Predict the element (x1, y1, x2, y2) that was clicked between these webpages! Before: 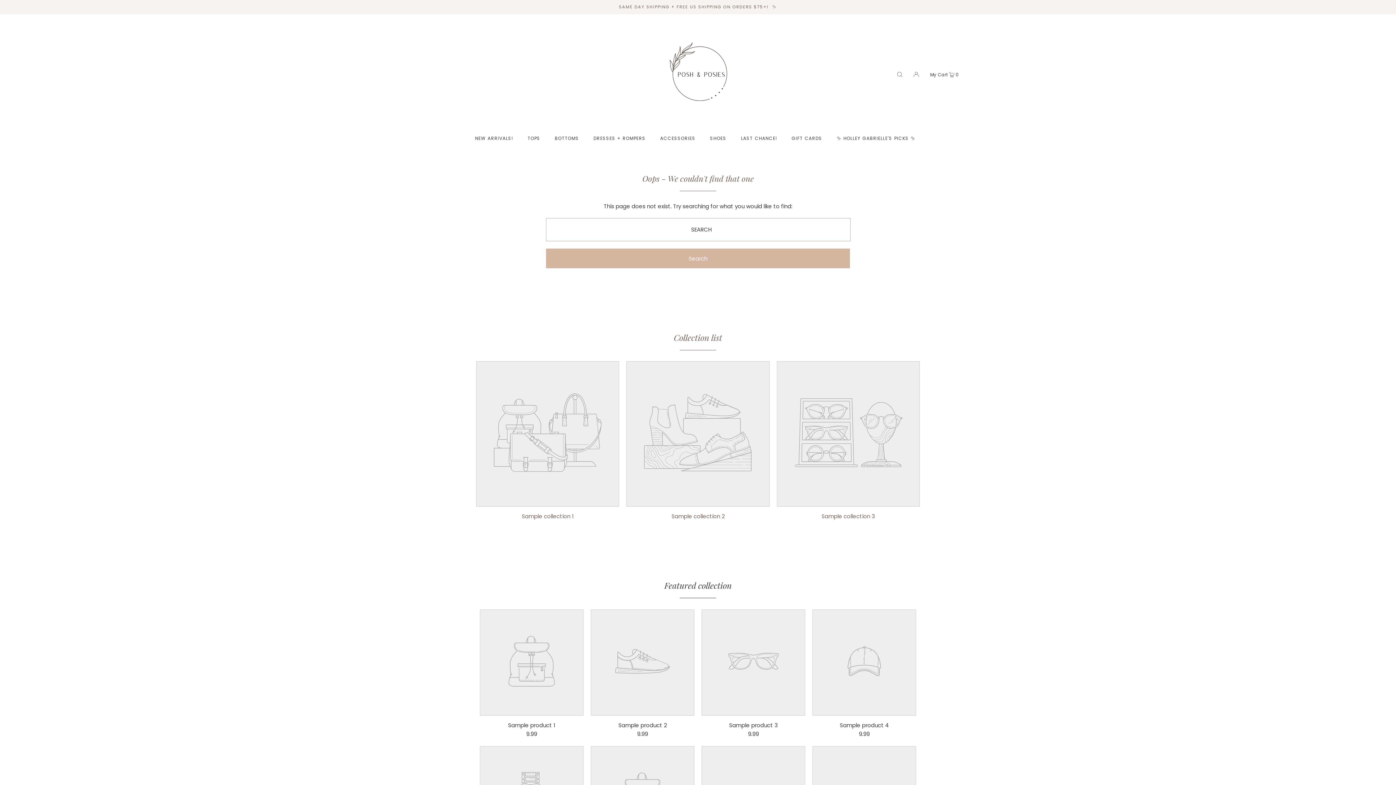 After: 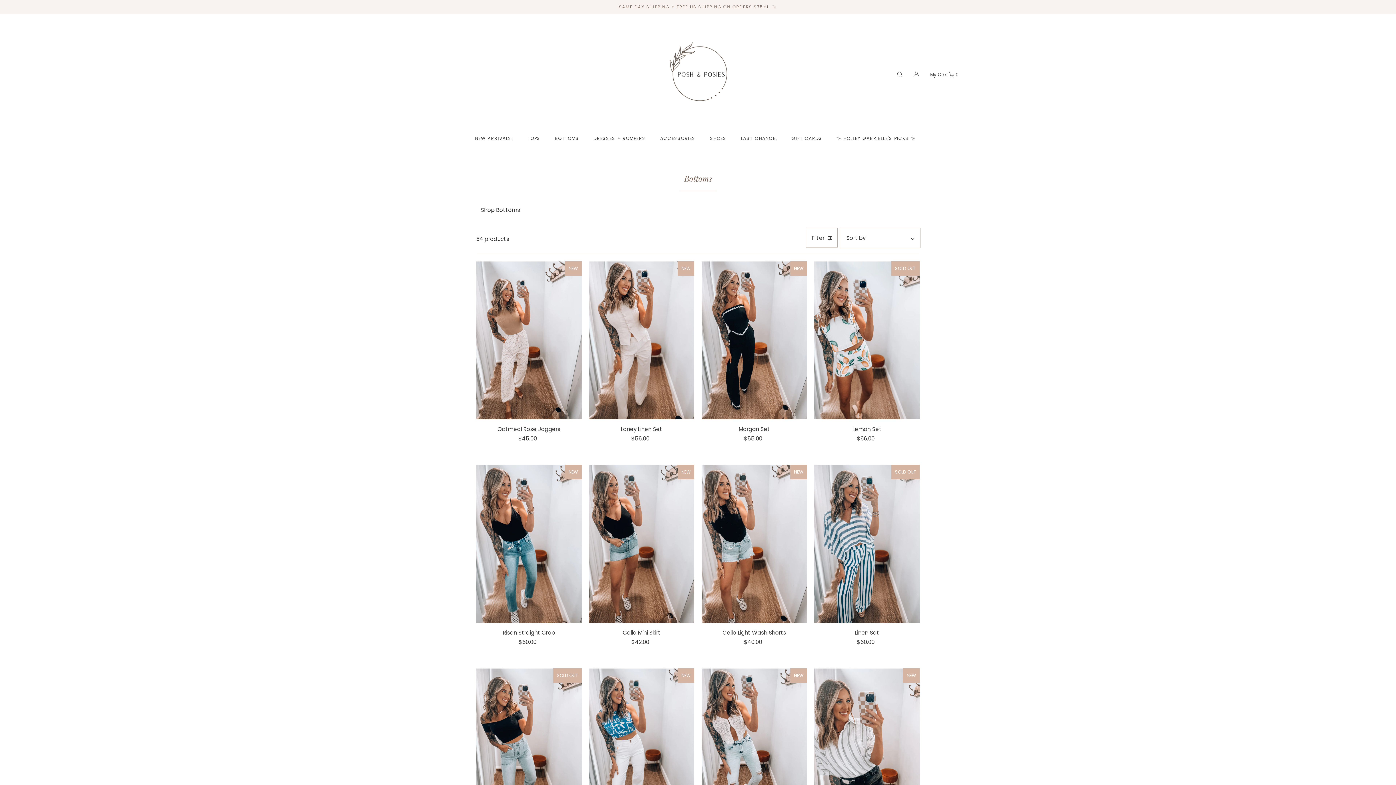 Action: label: BOTTOMS bbox: (551, 129, 582, 147)